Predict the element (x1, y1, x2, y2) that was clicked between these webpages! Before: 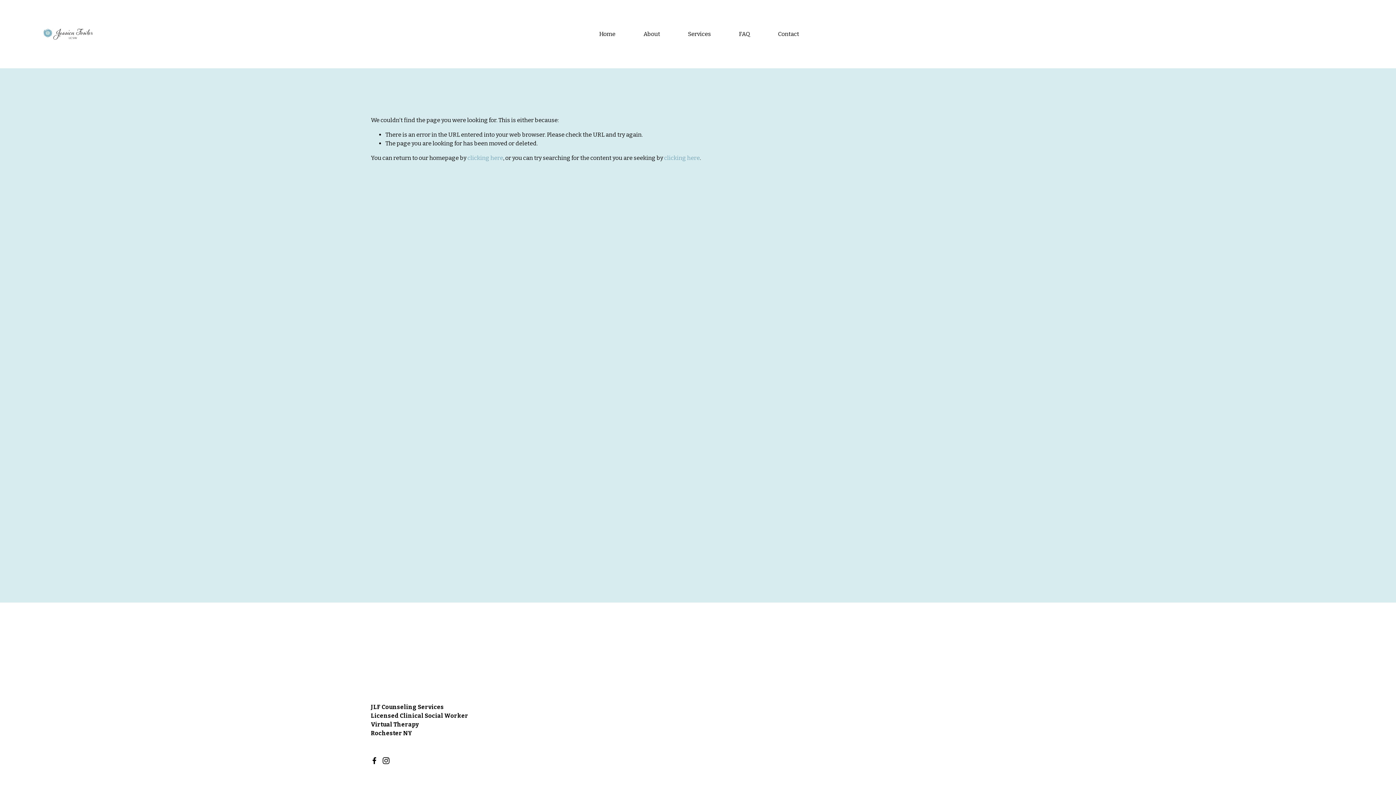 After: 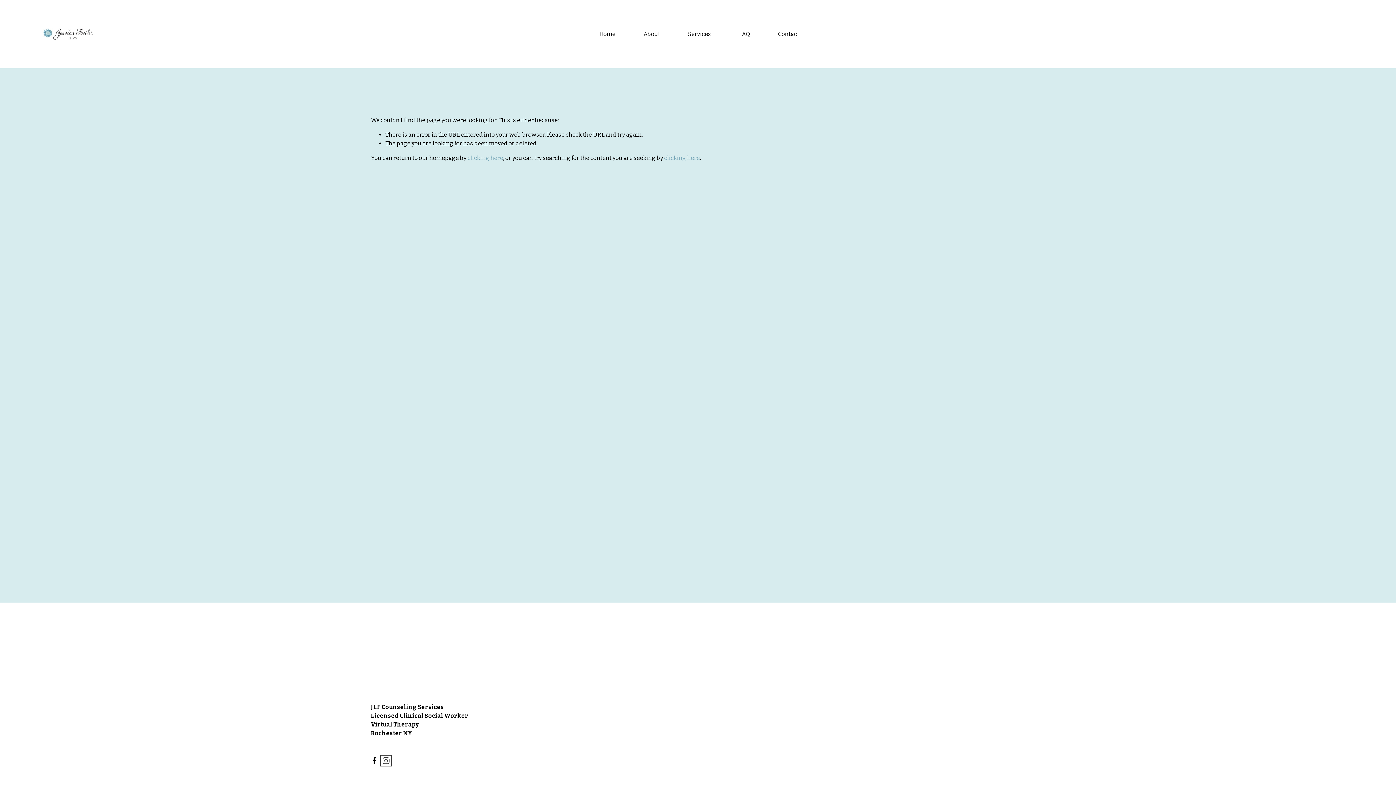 Action: bbox: (382, 757, 389, 764) label: Instagram